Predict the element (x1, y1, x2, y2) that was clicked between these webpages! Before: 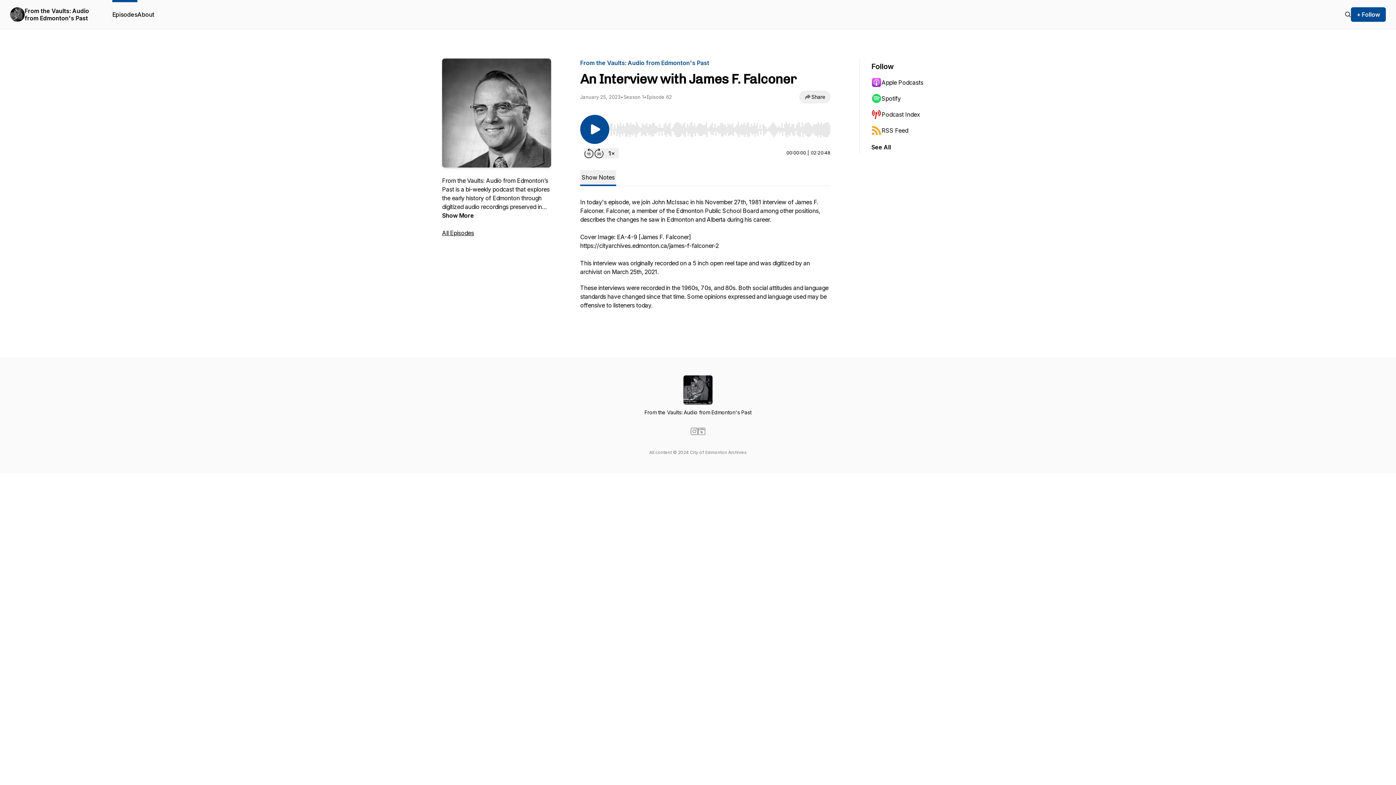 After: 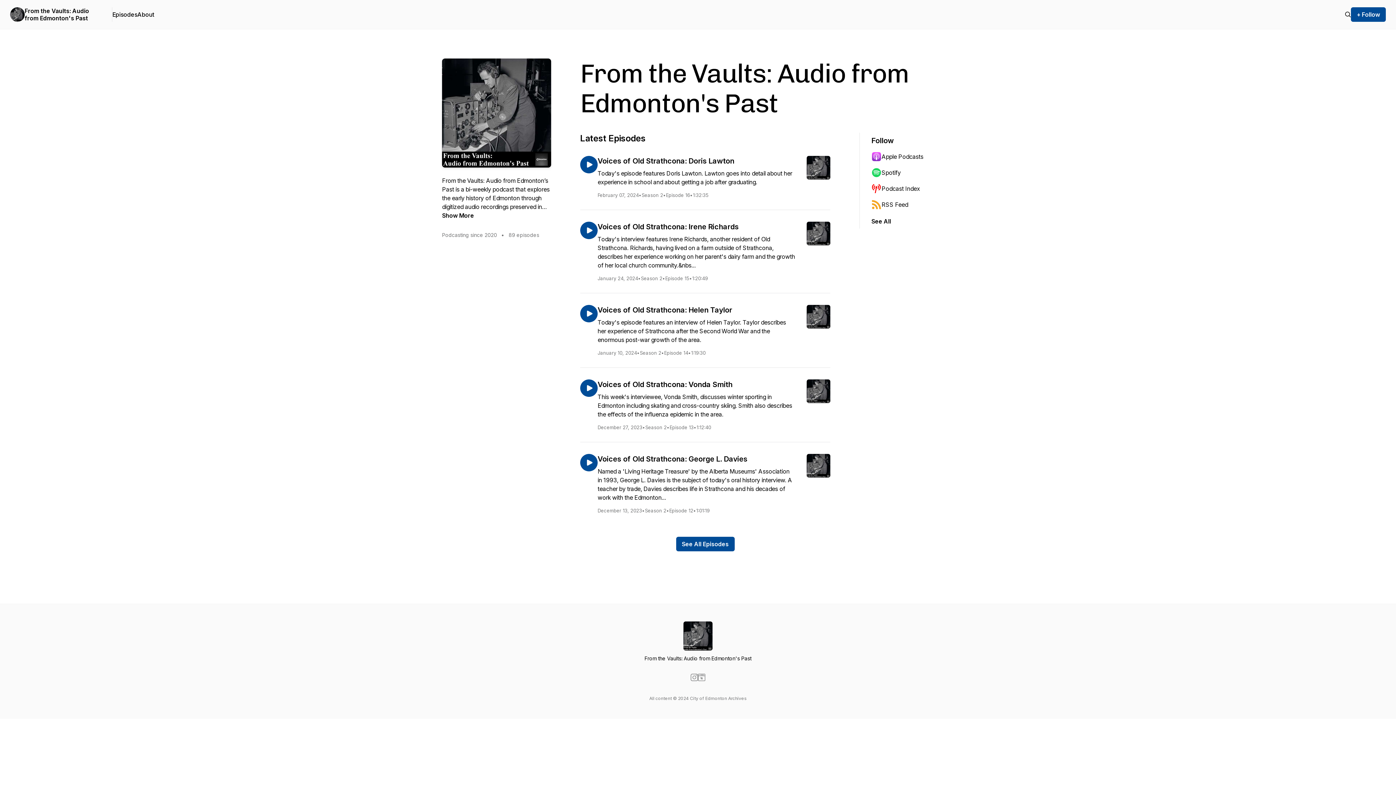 Action: bbox: (10, 7, 24, 21)